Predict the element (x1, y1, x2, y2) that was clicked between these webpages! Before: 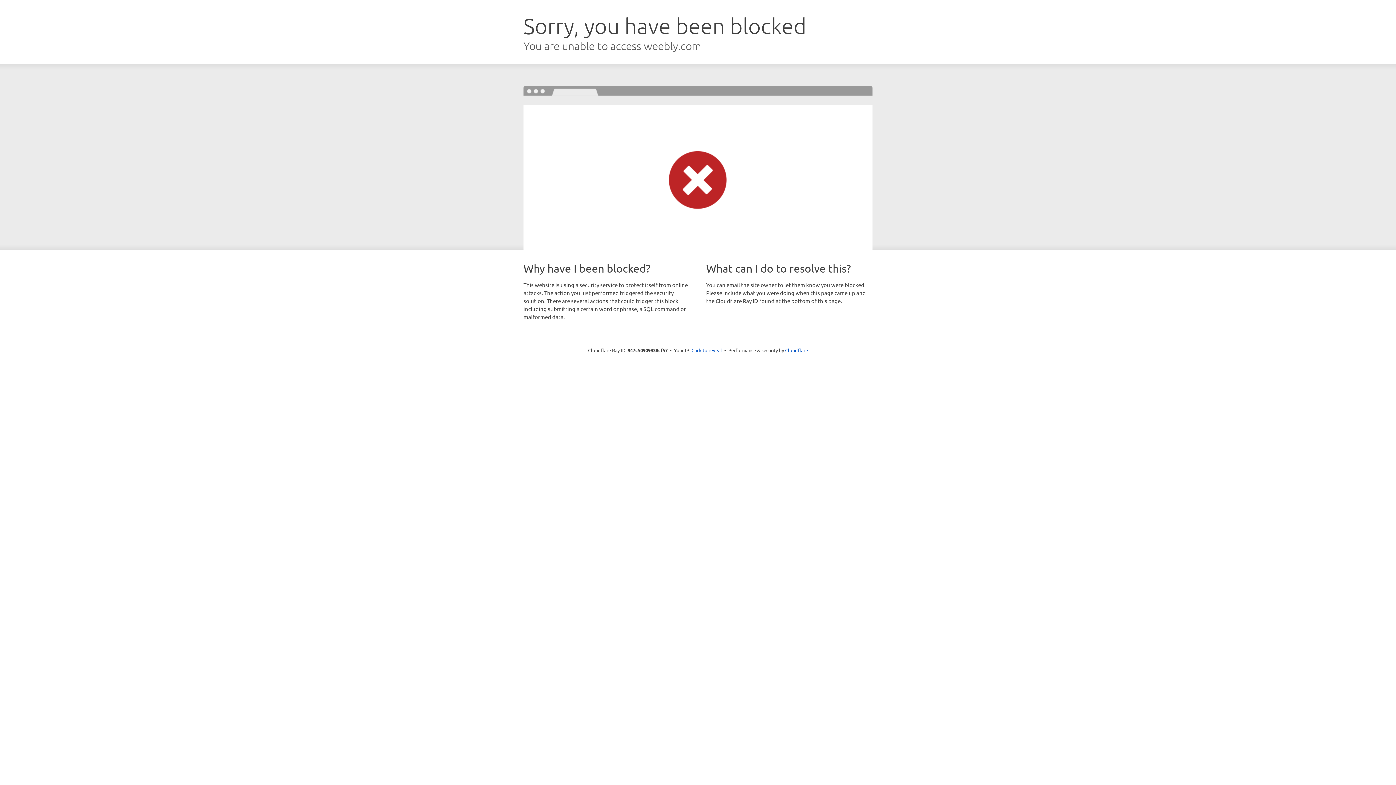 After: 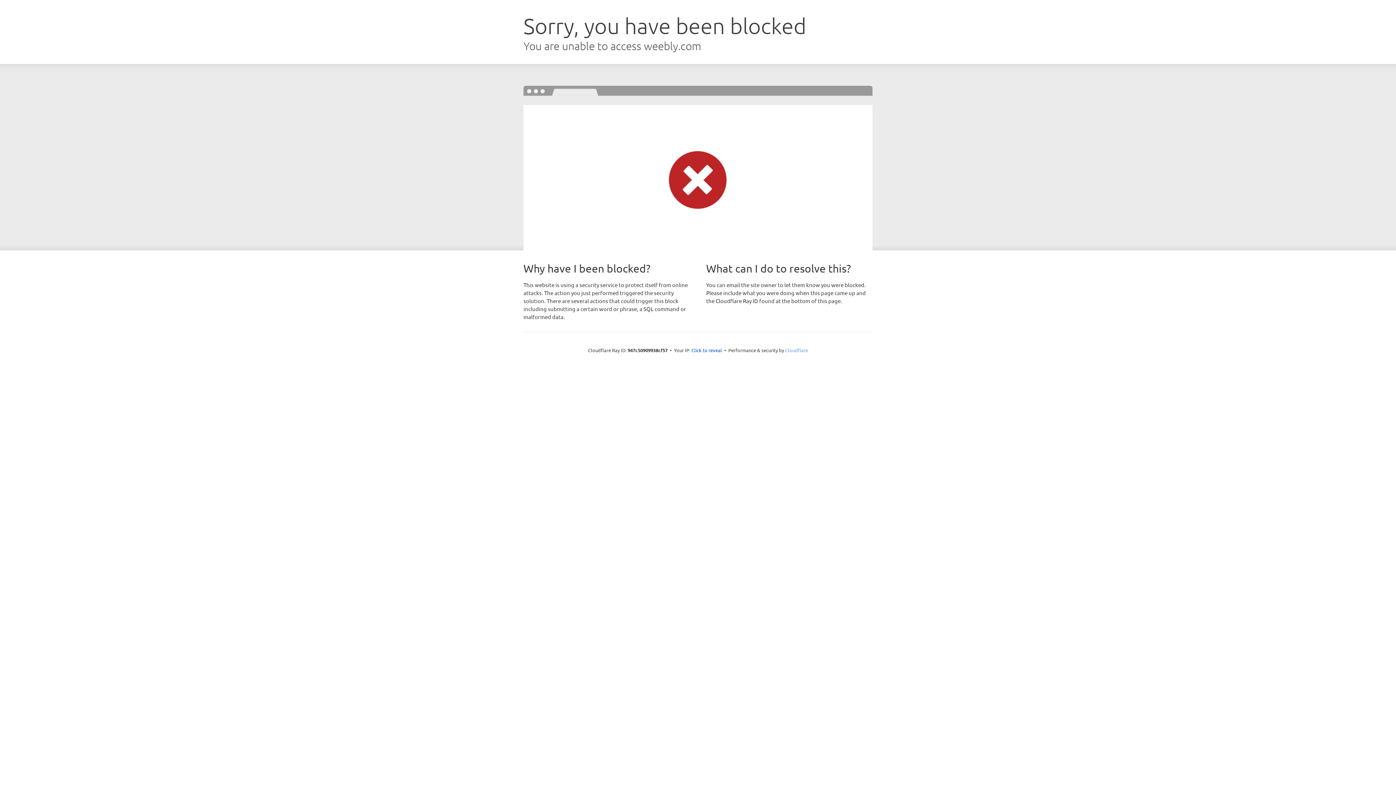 Action: bbox: (785, 347, 808, 353) label: Cloudflare